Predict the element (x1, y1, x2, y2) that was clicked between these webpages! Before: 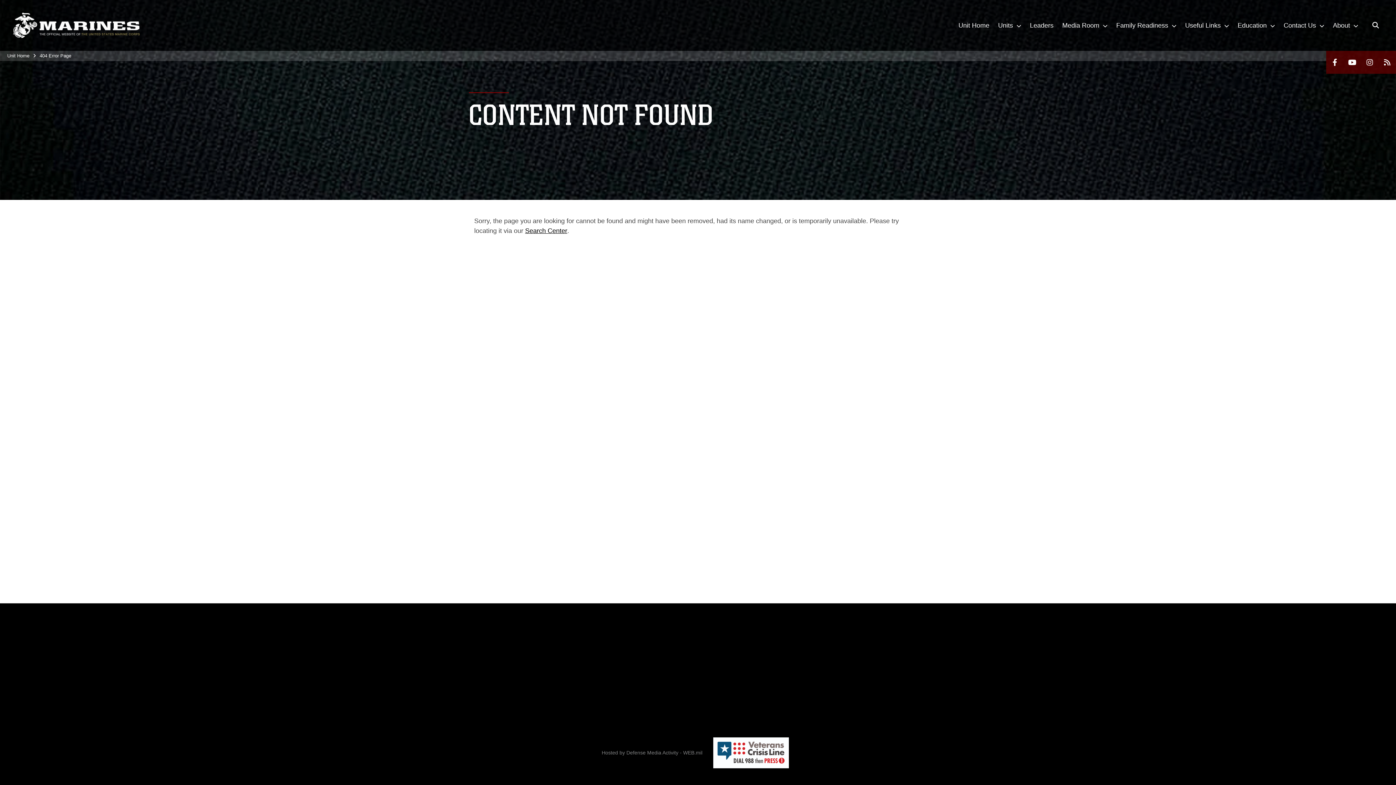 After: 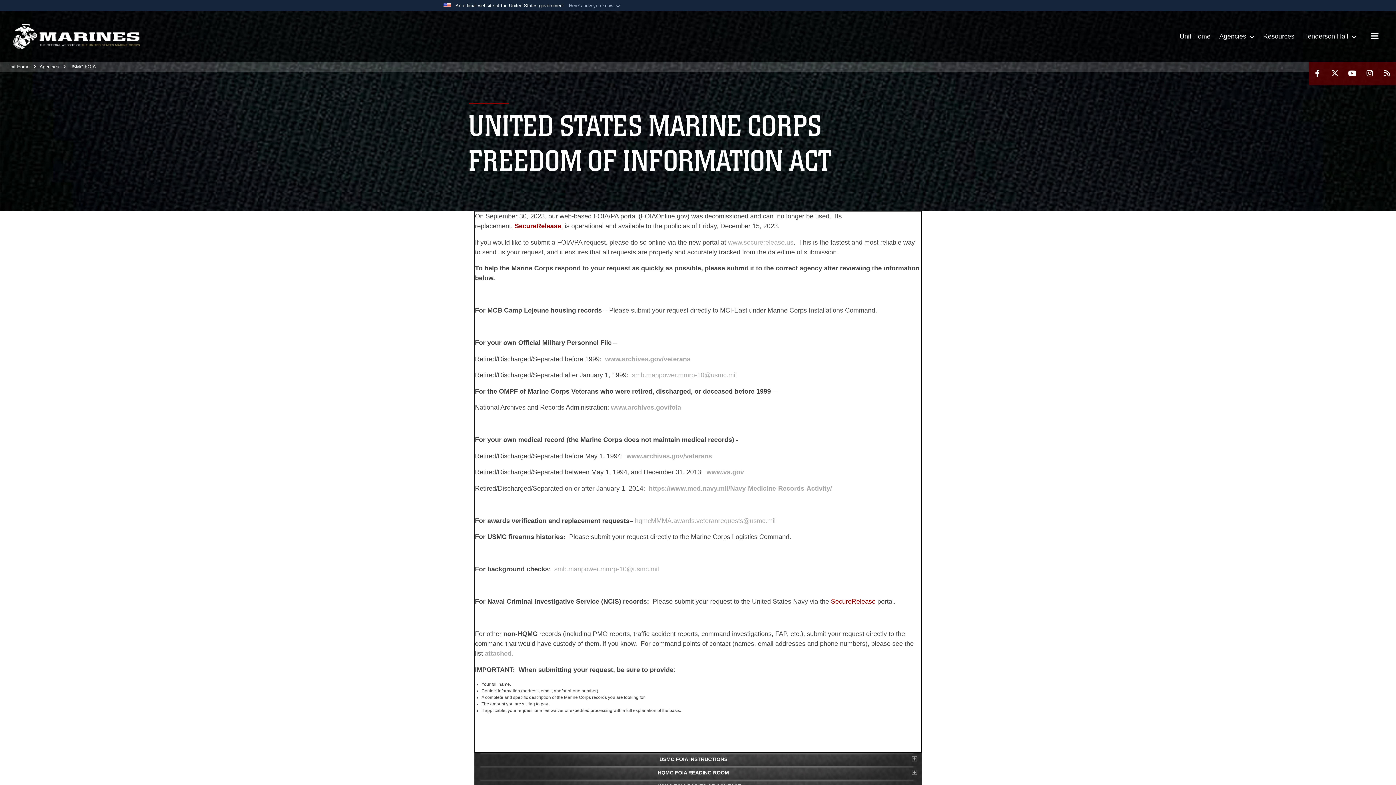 Action: bbox: (828, 668, 841, 678) label: FOIA